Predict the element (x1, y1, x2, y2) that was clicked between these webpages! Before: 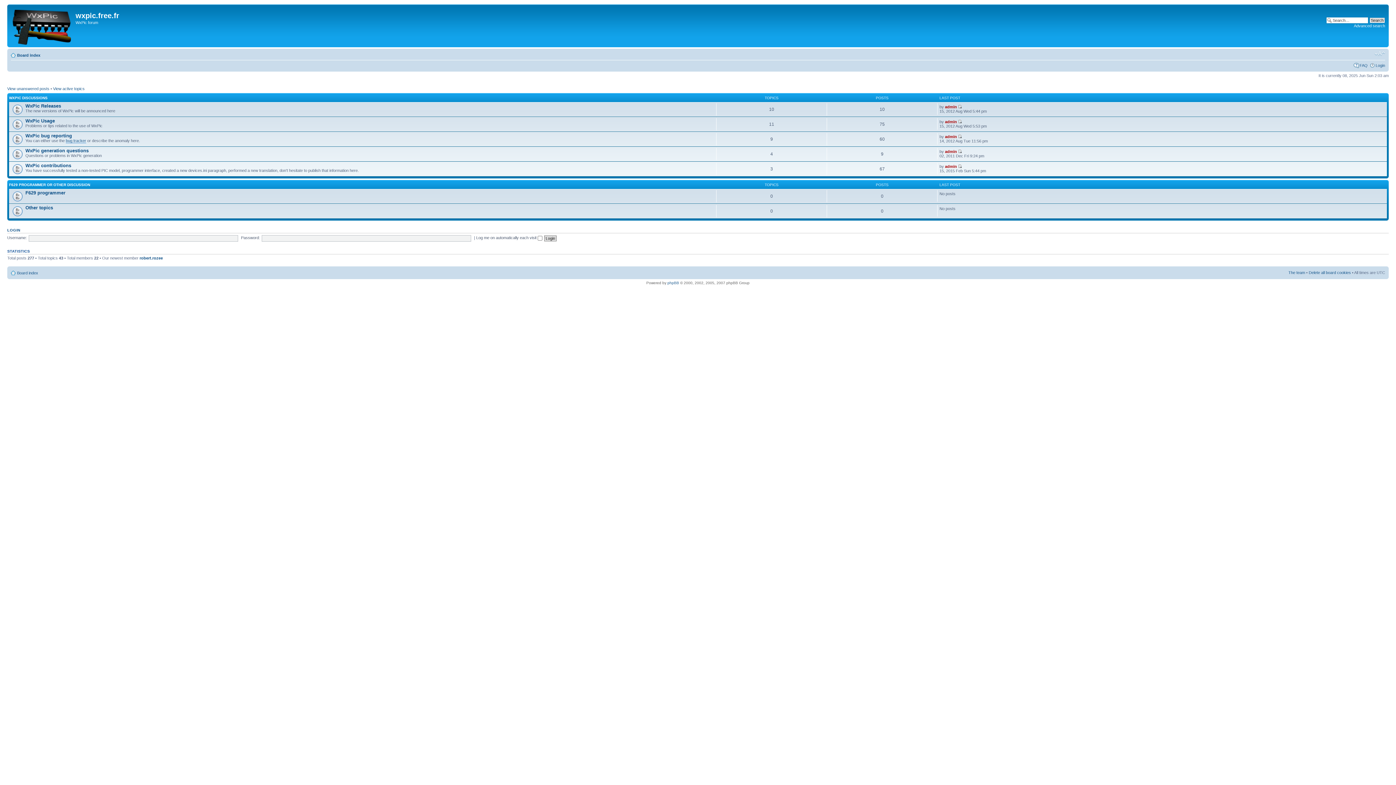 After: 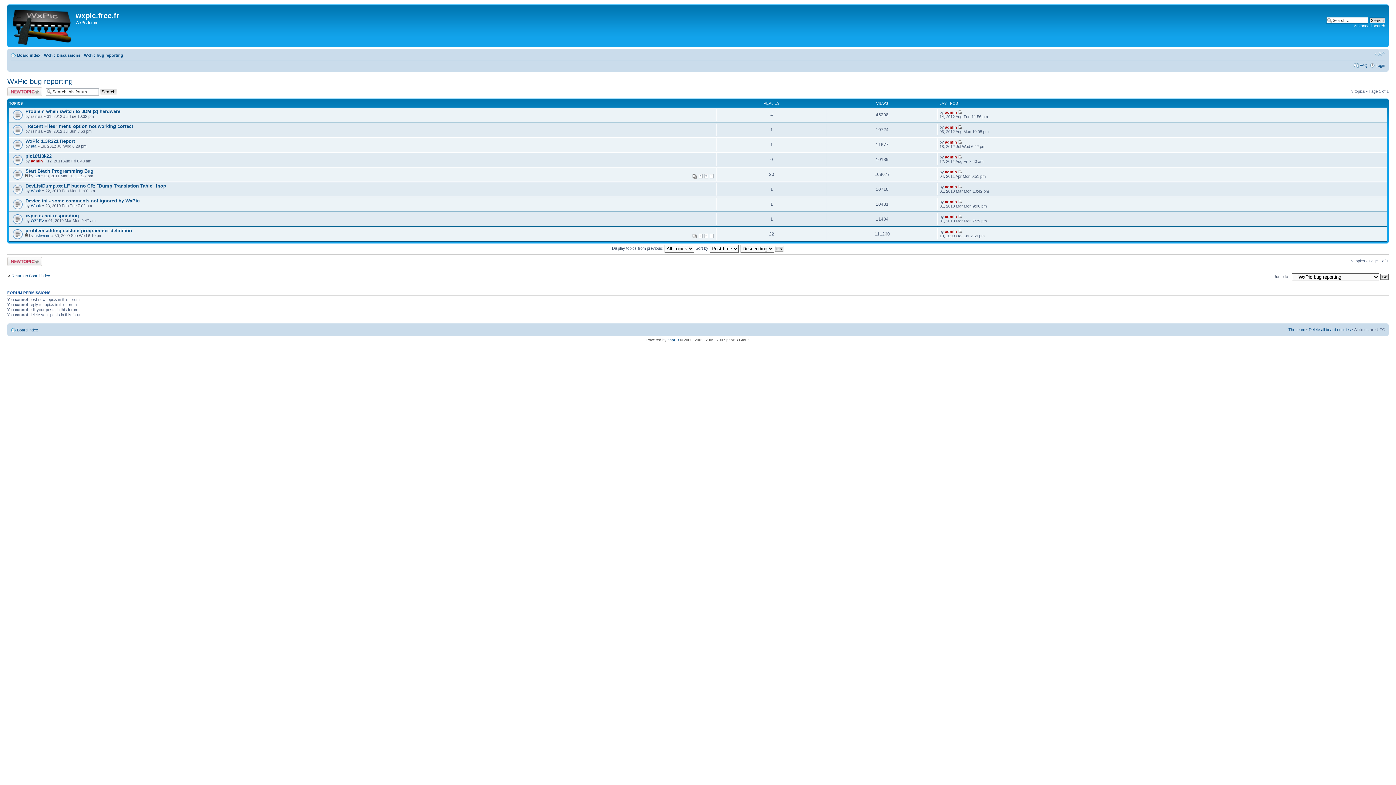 Action: label: WxPic bug reporting bbox: (25, 132, 72, 138)